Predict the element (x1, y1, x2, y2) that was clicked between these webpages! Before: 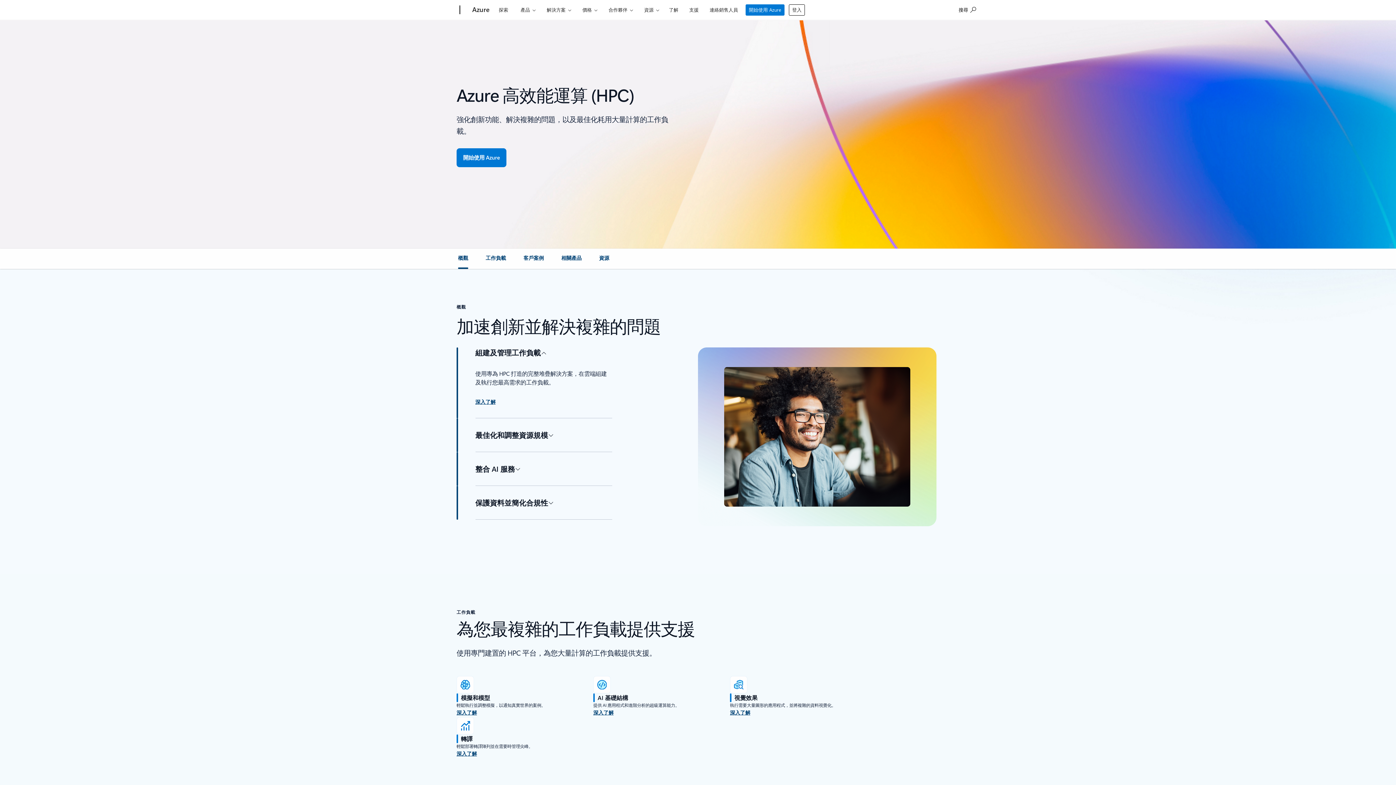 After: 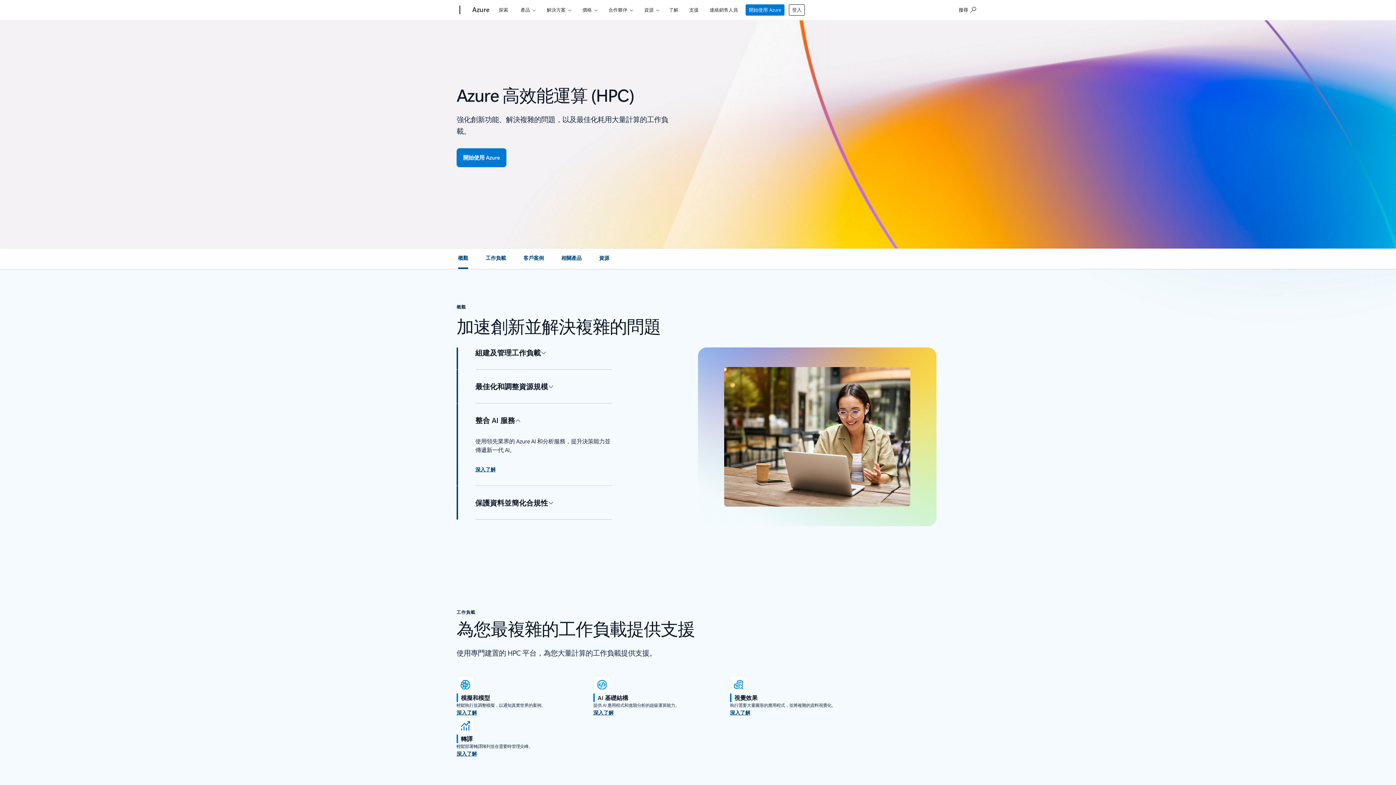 Action: bbox: (475, 452, 612, 485) label: 整合 AI 服務